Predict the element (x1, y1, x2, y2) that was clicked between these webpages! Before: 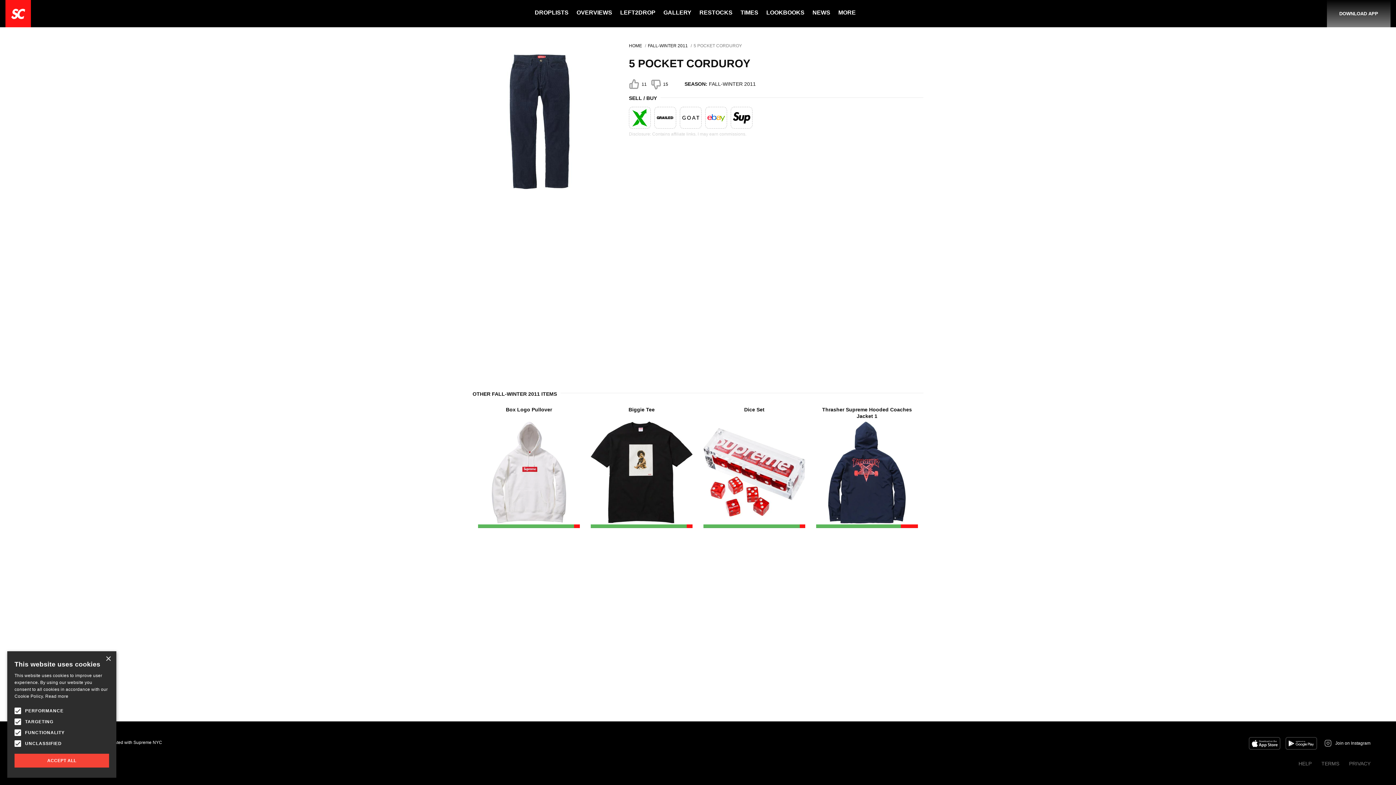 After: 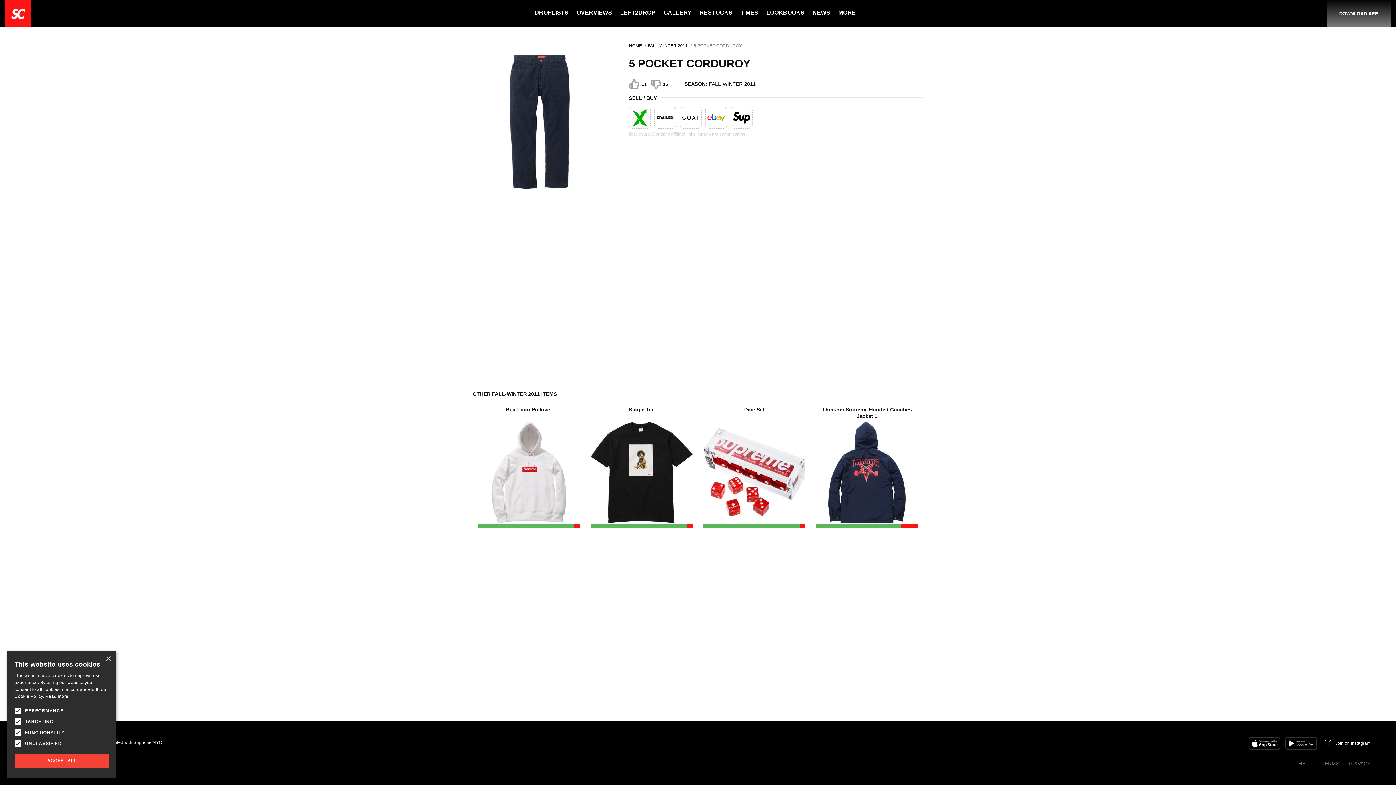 Action: bbox: (816, 406, 918, 523) label: Thrasher Supreme Hooded Coaches Jacket 1